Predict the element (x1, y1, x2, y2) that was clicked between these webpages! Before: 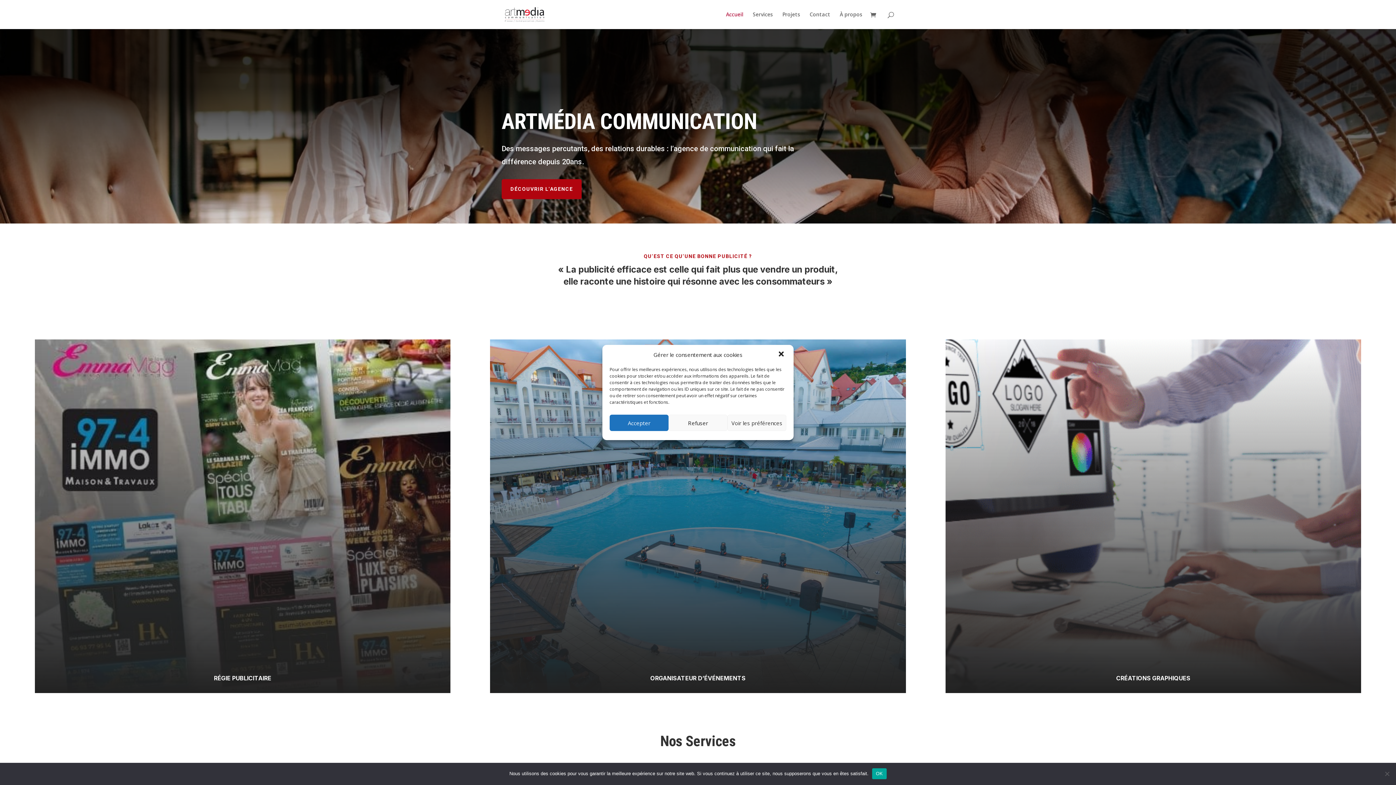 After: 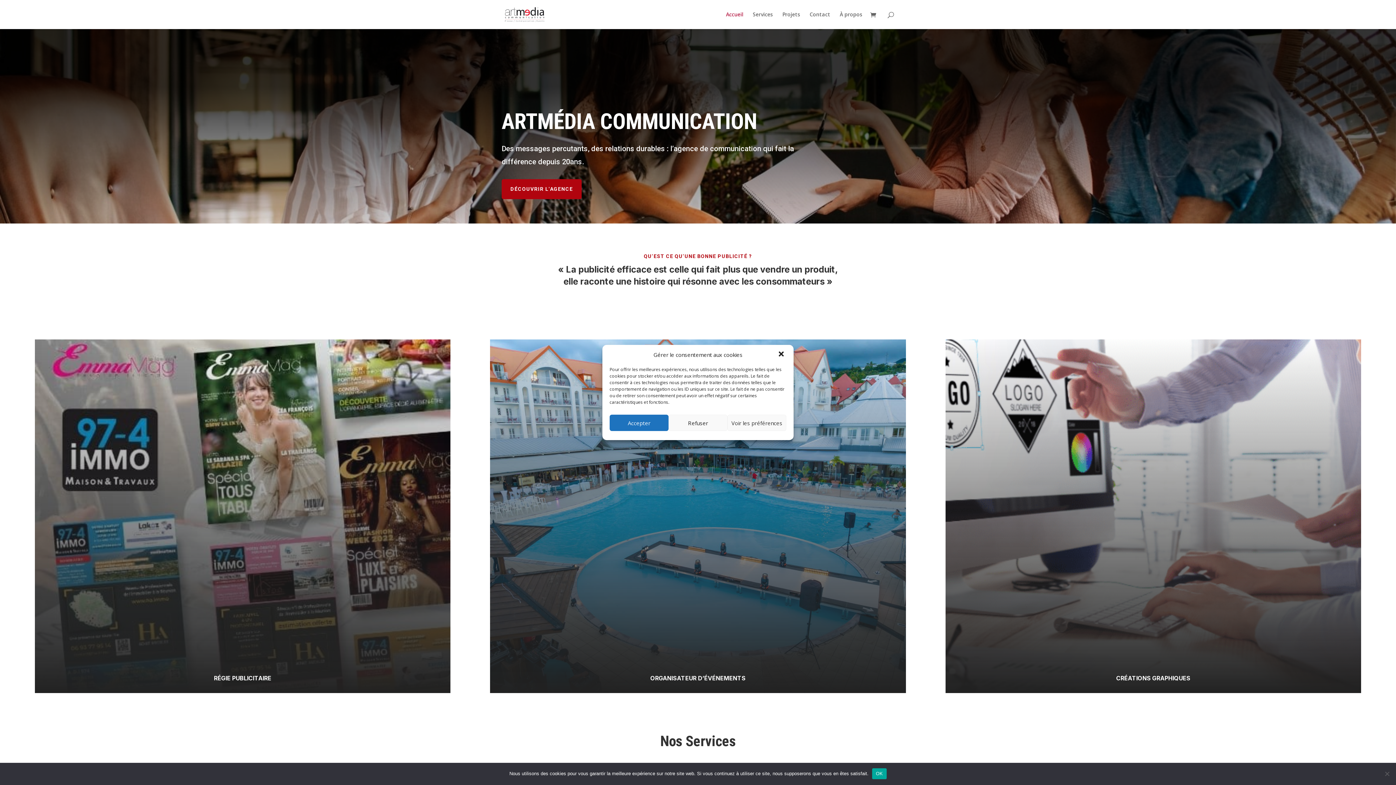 Action: label: Accueil bbox: (726, 12, 743, 29)